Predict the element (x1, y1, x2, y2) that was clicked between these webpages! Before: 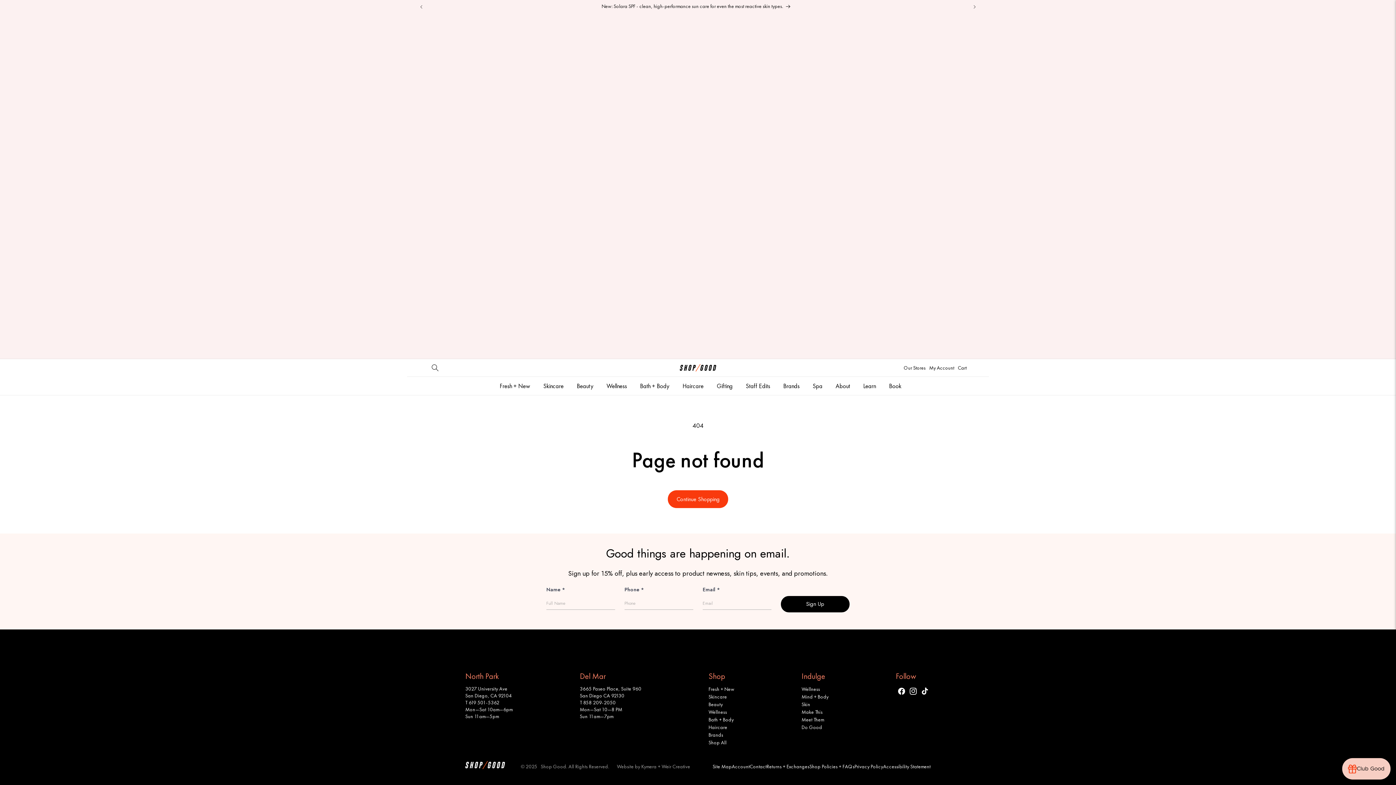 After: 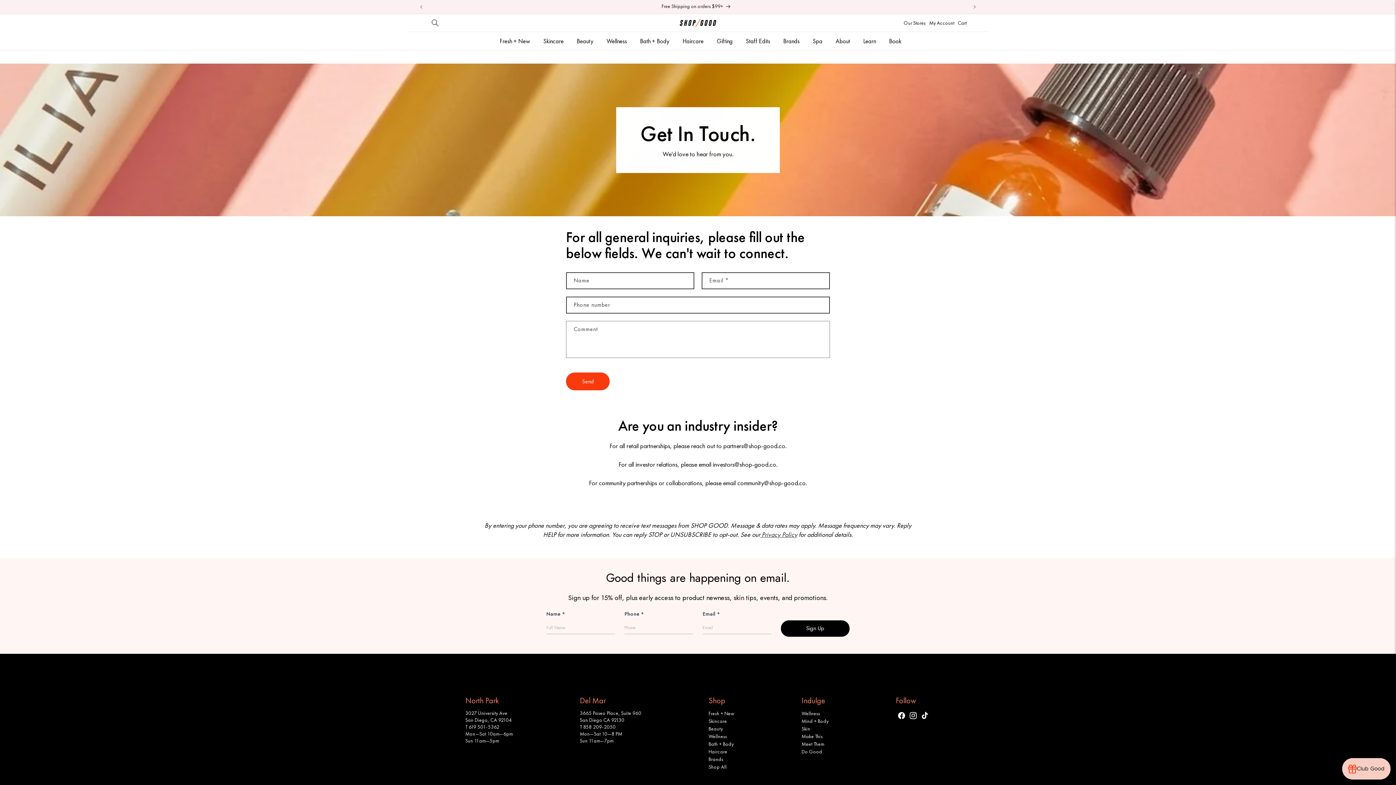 Action: bbox: (749, 763, 766, 770) label: Contact